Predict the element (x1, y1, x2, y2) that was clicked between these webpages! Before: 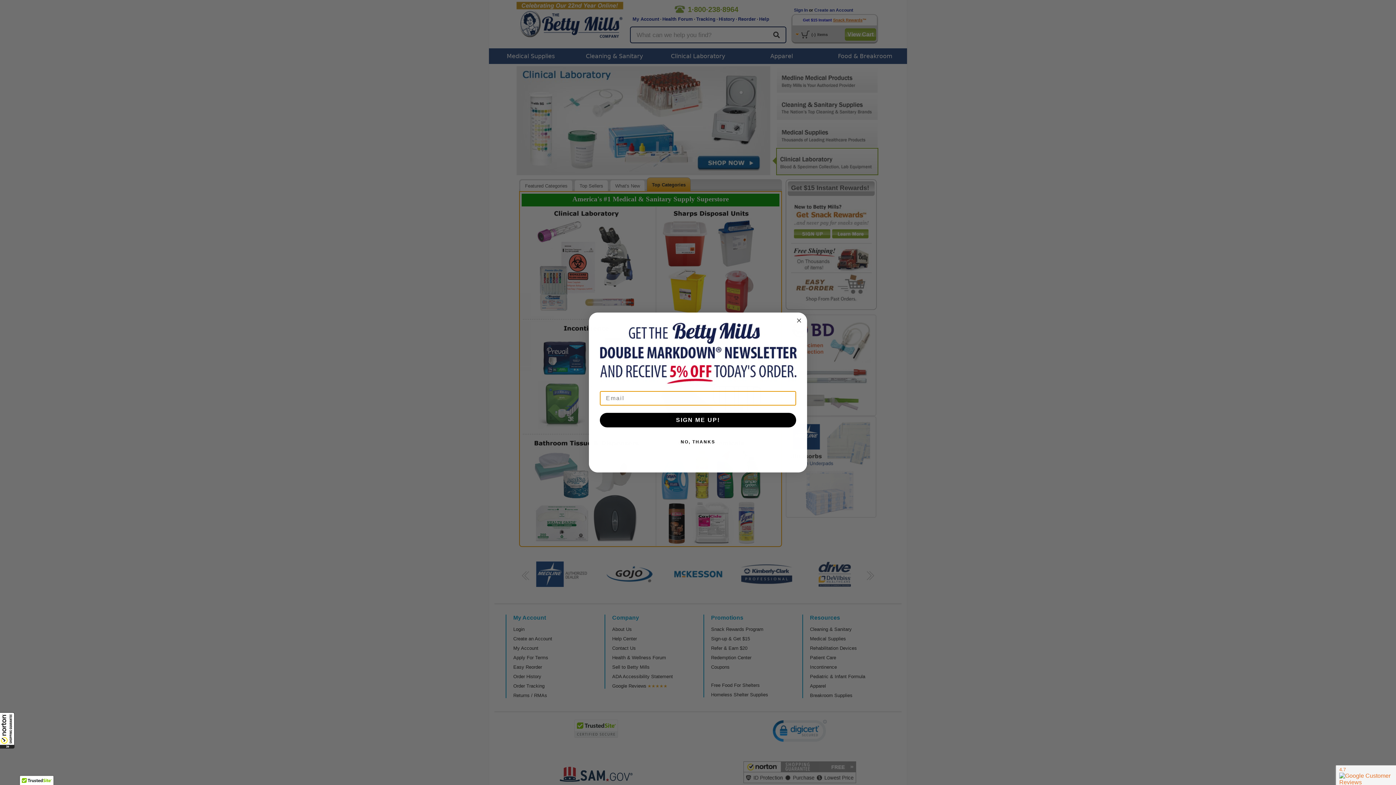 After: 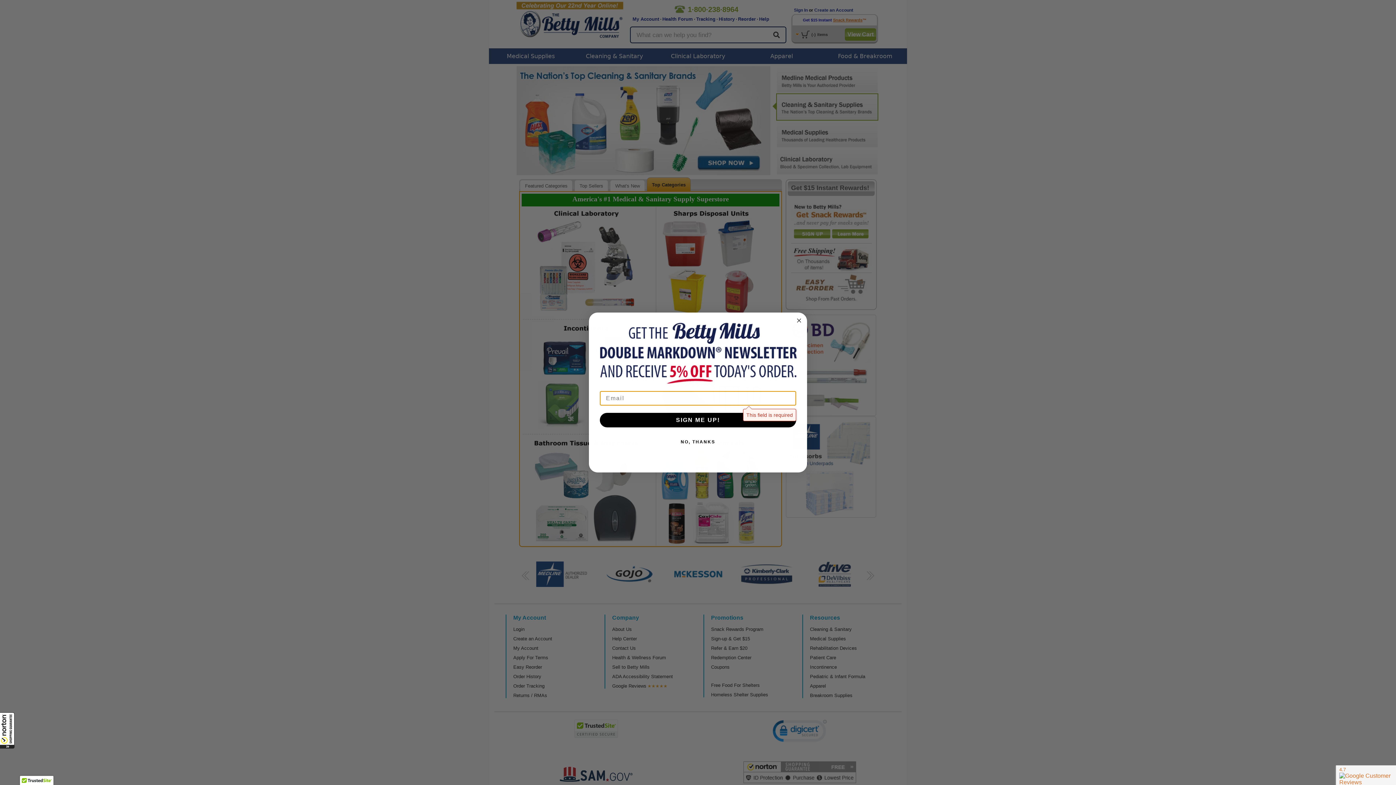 Action: label: SIGN ME UP! bbox: (600, 413, 796, 427)